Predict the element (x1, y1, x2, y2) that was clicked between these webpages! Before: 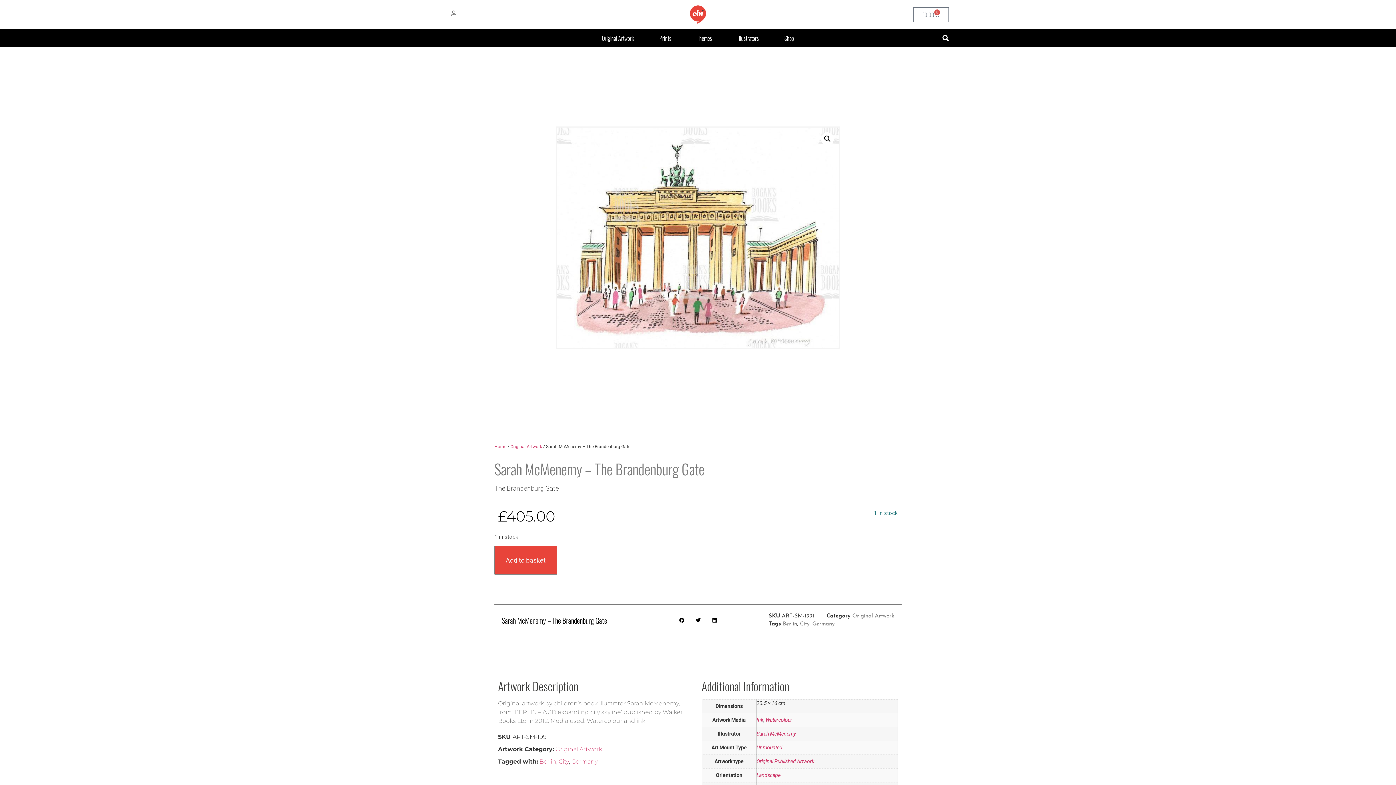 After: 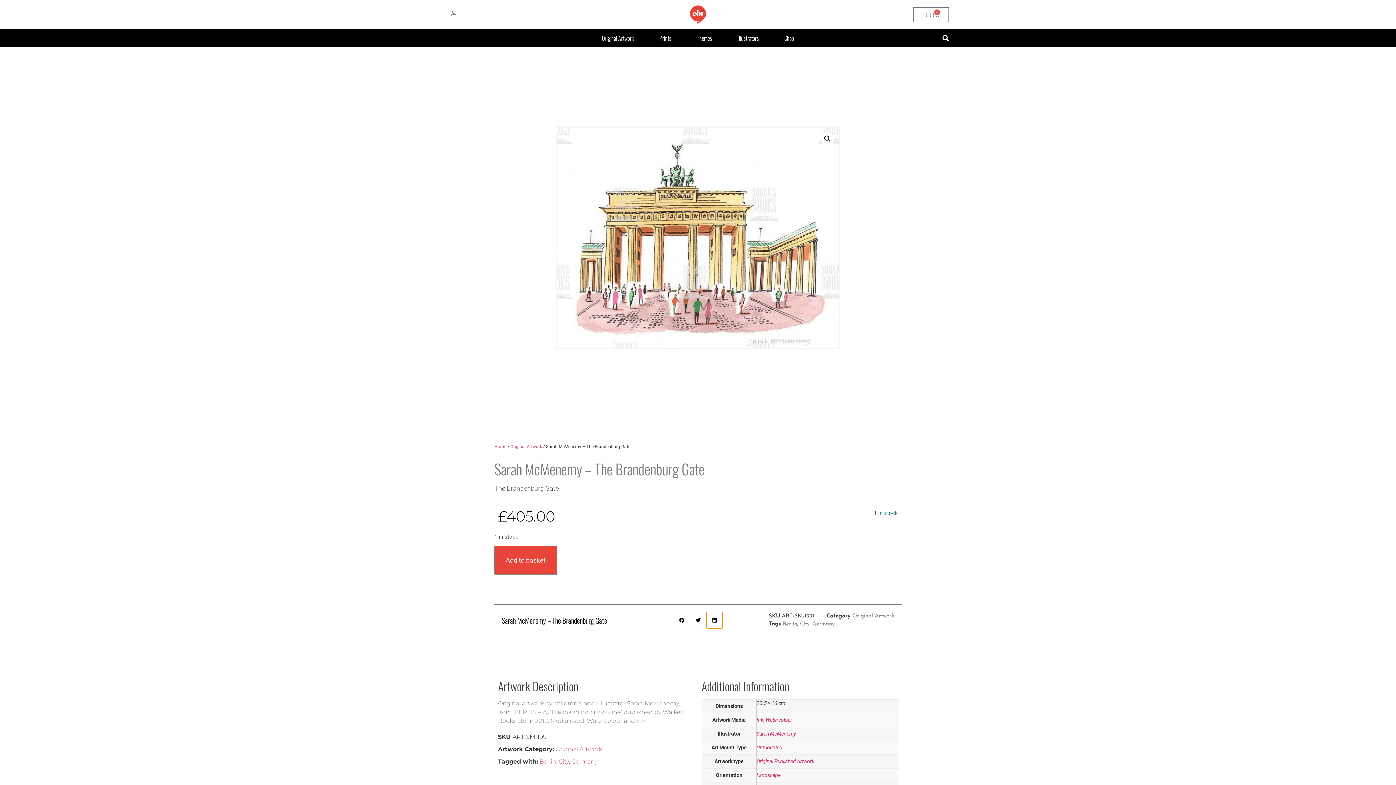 Action: bbox: (706, 612, 722, 628) label: Share on linkedin